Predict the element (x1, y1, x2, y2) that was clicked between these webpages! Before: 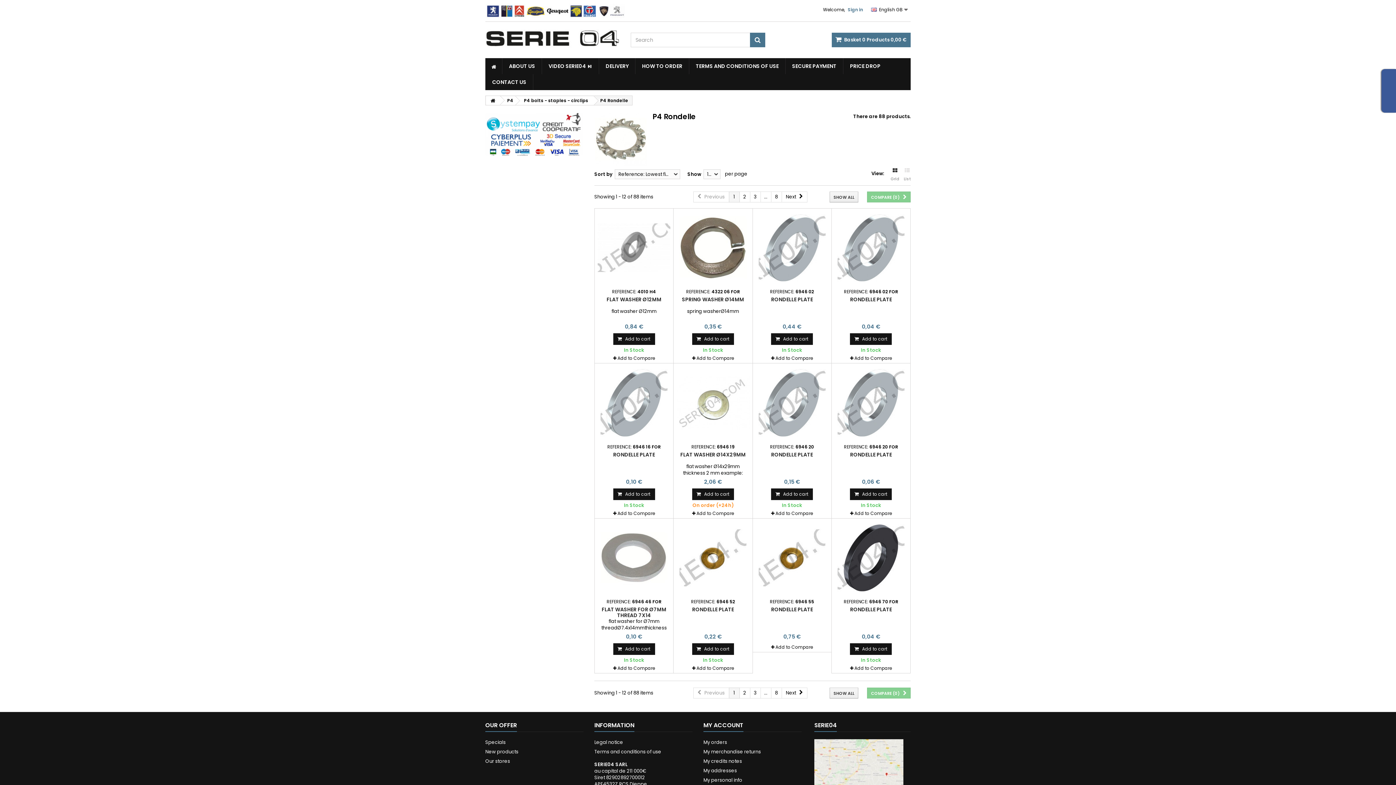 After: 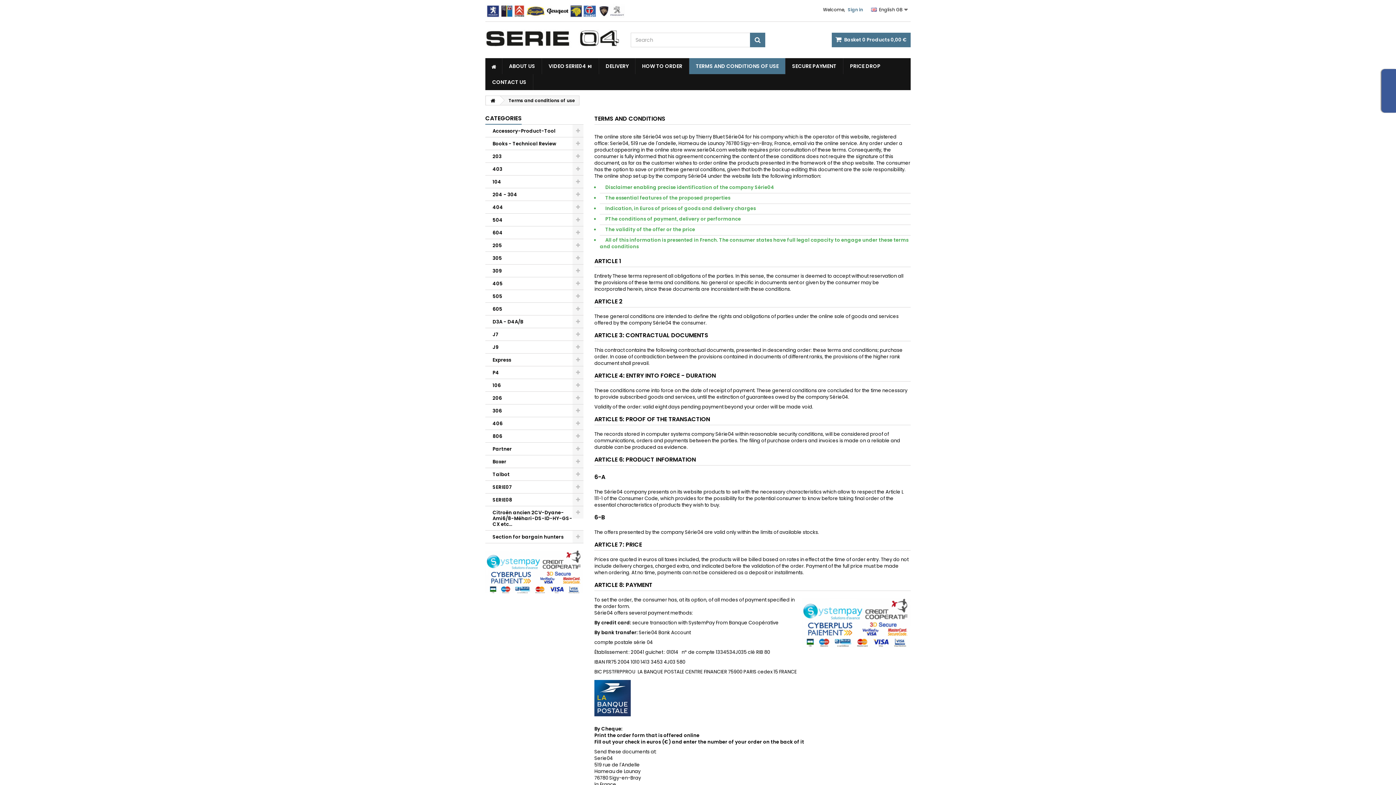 Action: label: TERMS AND CONDITIONS OF USE bbox: (689, 58, 785, 74)